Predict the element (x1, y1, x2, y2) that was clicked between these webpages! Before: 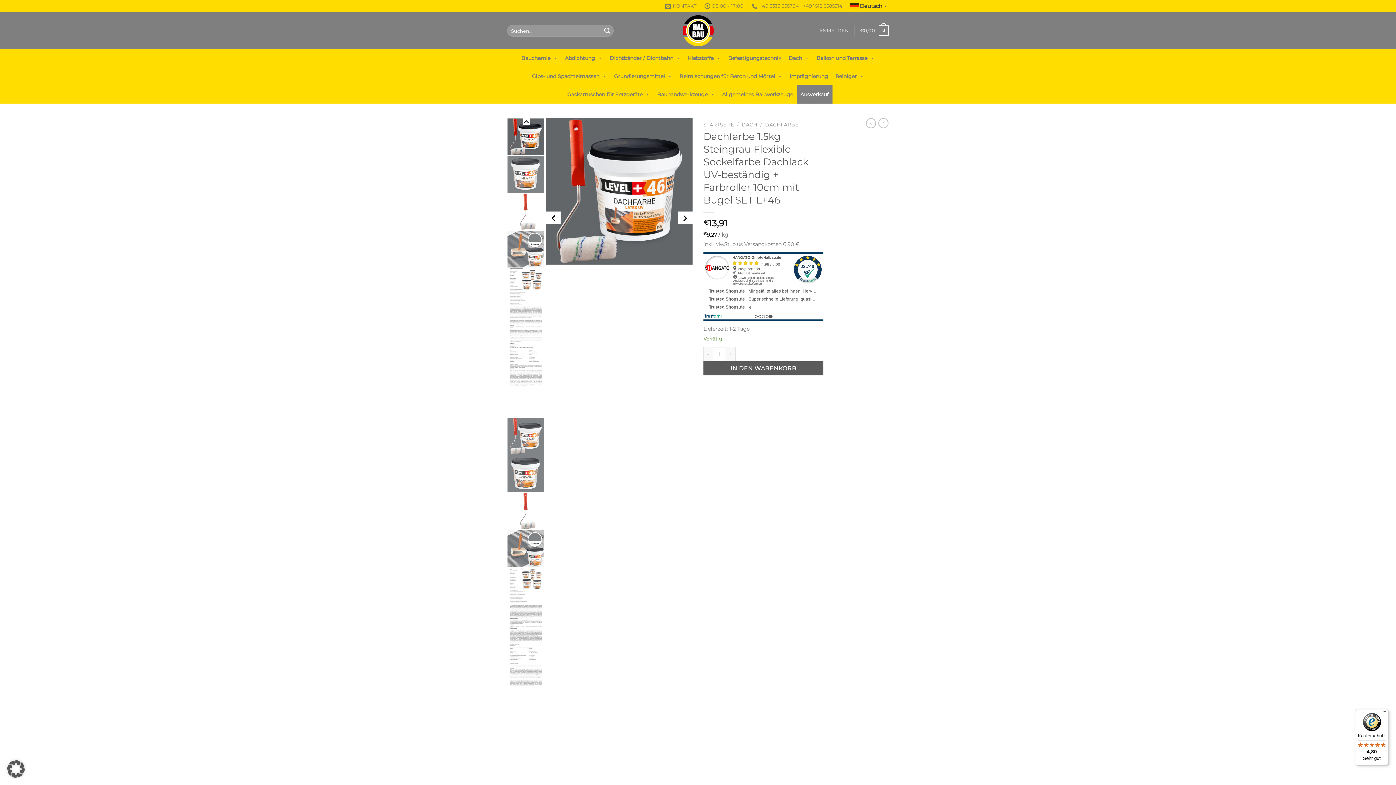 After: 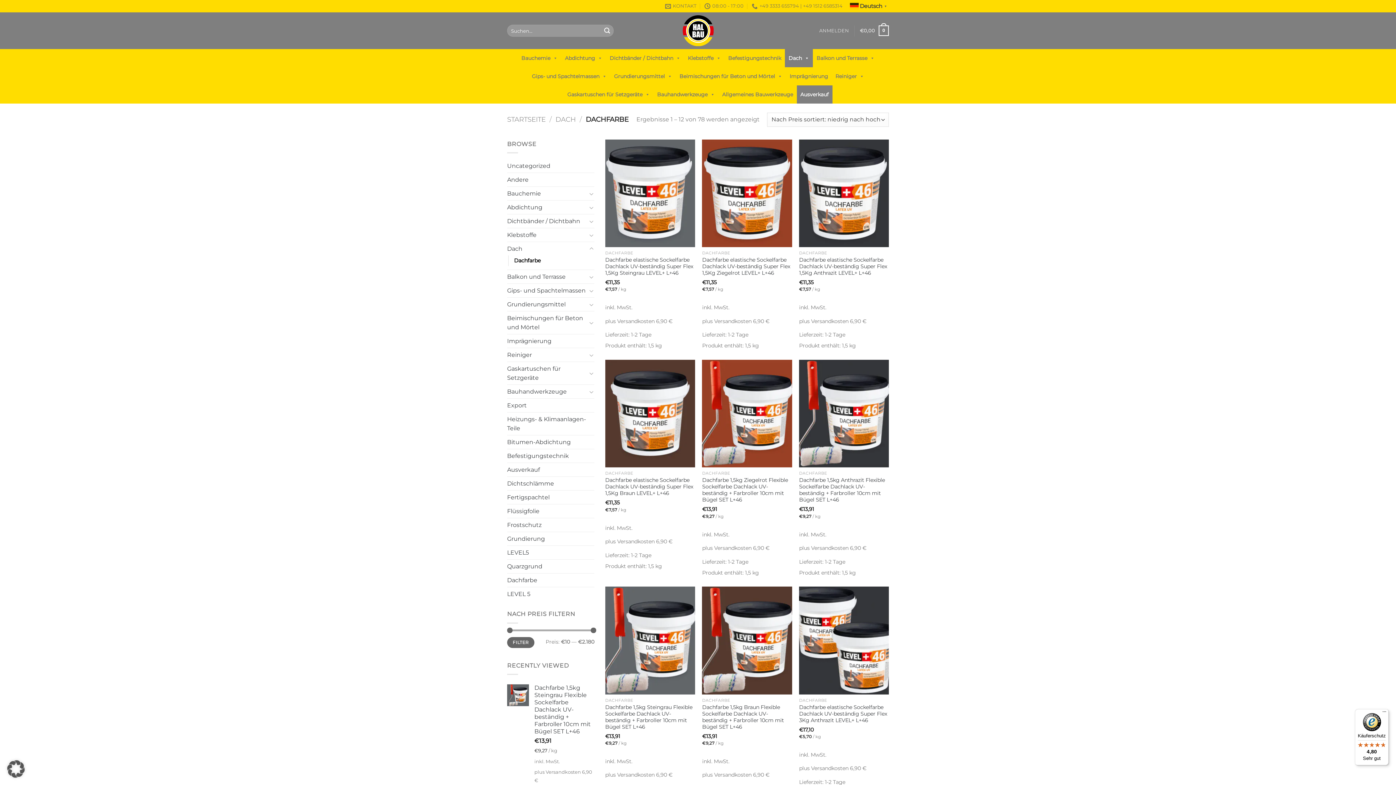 Action: bbox: (765, 121, 798, 127) label: DACHFARBE